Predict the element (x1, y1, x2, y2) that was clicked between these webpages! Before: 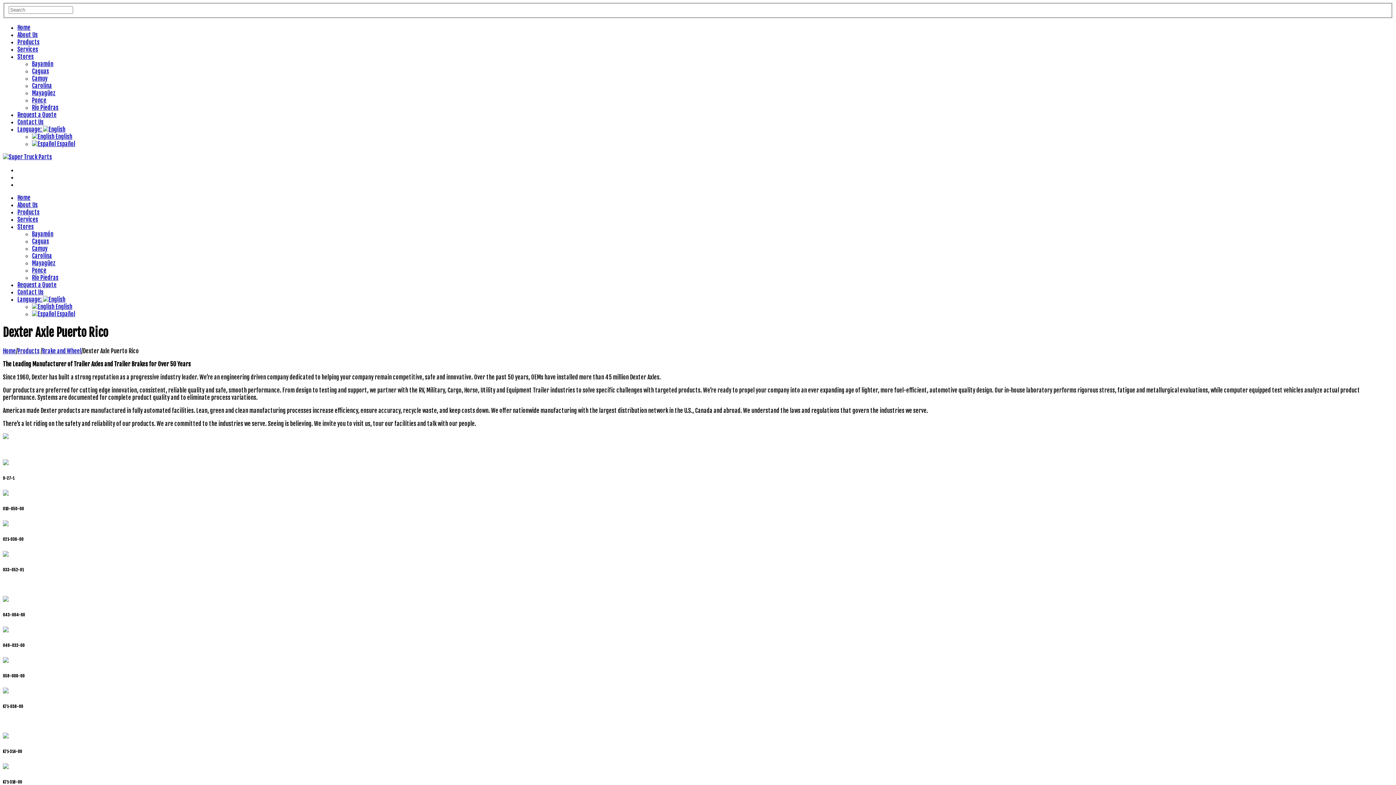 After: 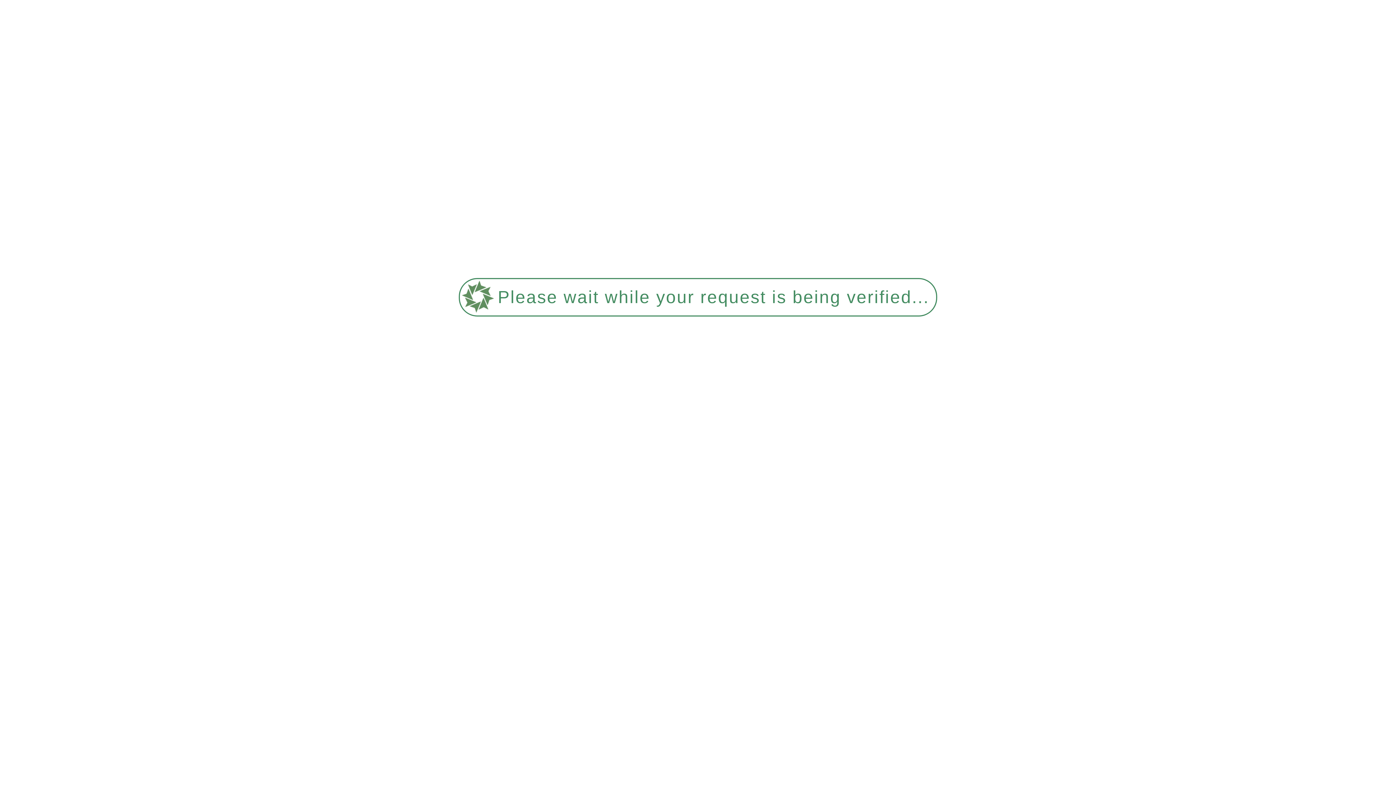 Action: bbox: (32, 310, 75, 317) label:  Español